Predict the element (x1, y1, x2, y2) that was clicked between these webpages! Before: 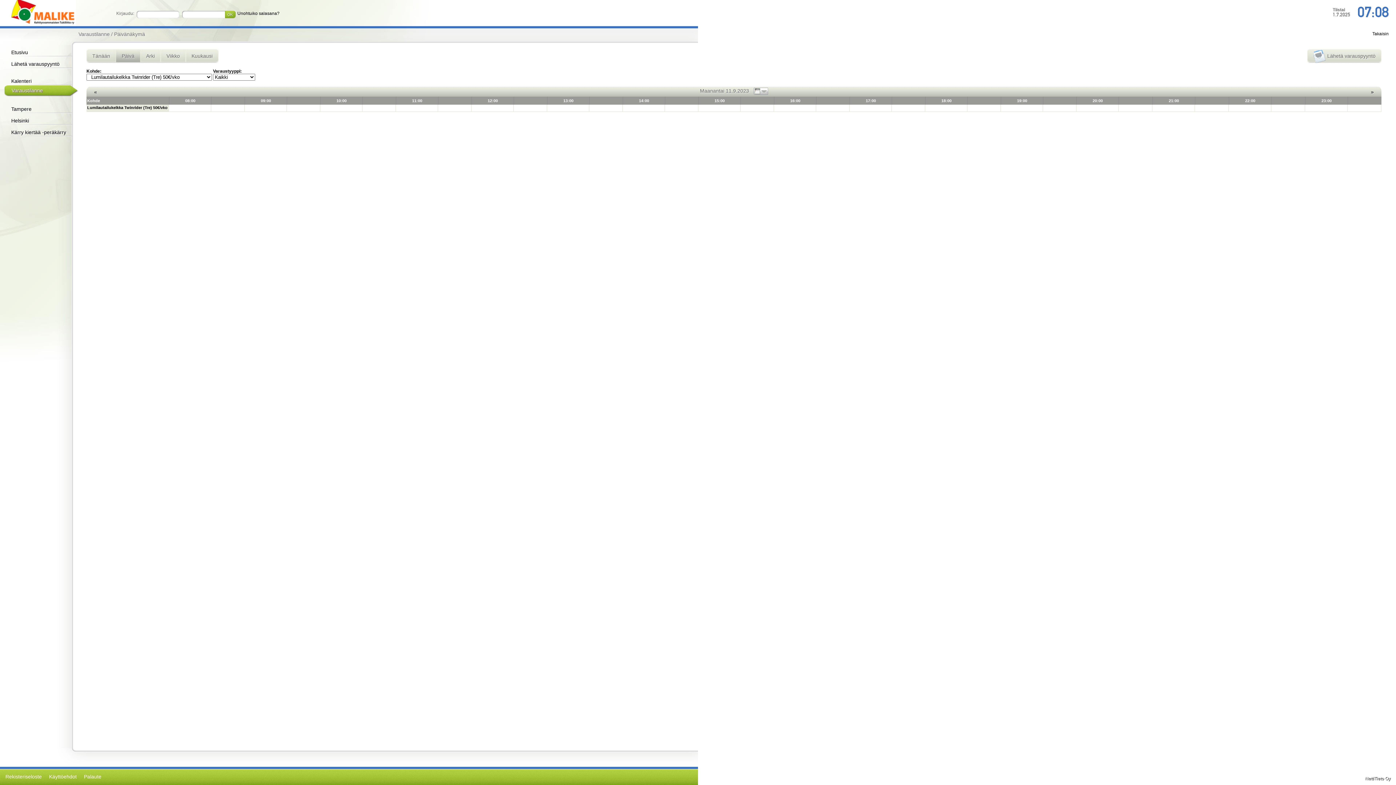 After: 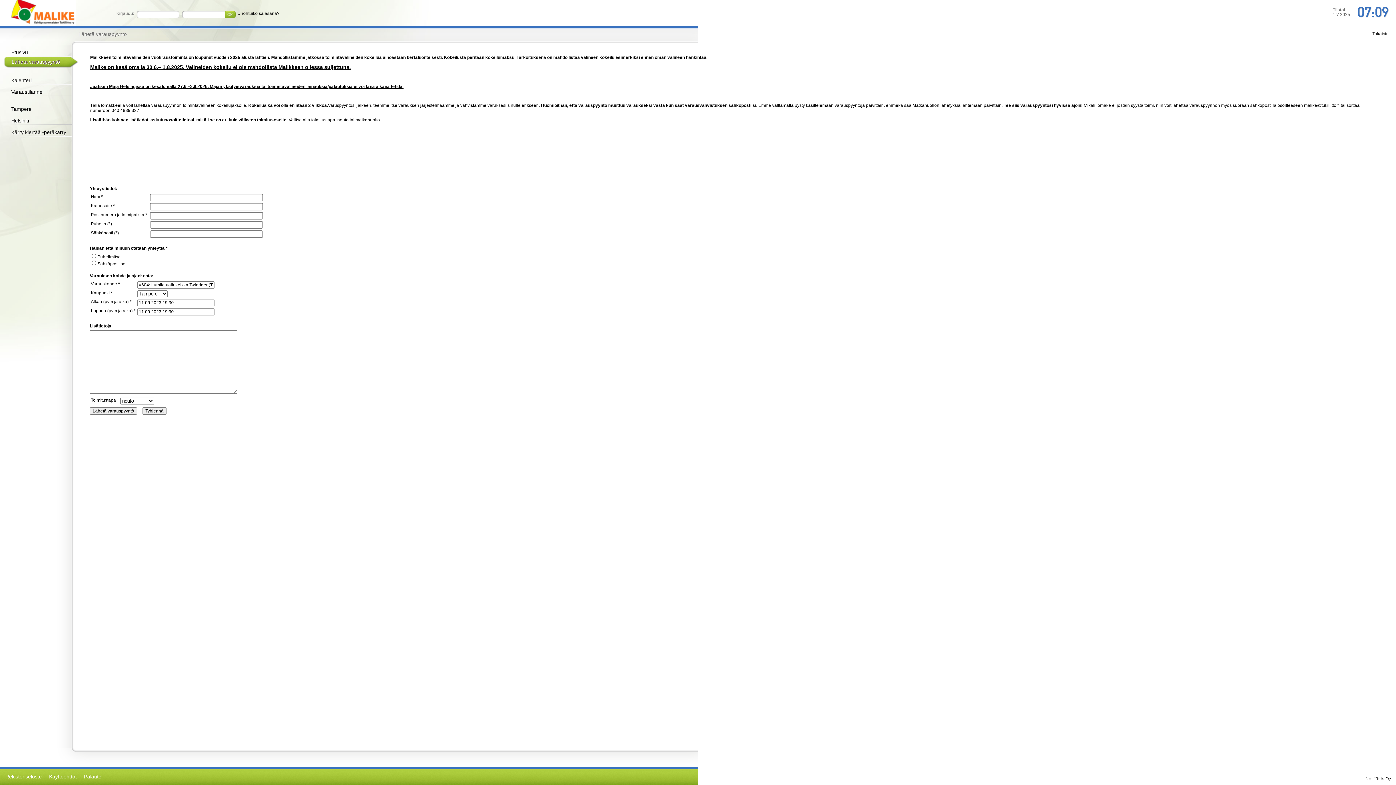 Action: bbox: (1043, 104, 1076, 111)